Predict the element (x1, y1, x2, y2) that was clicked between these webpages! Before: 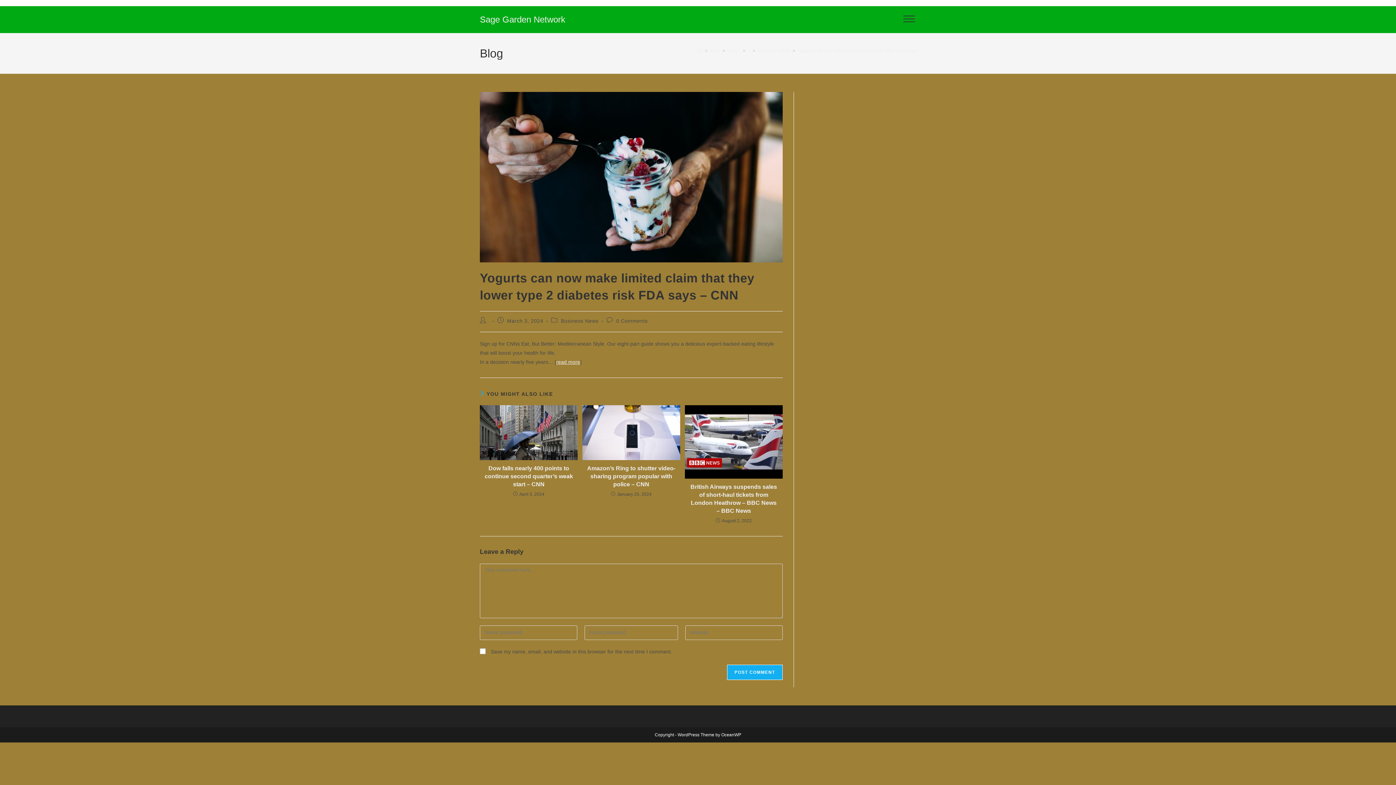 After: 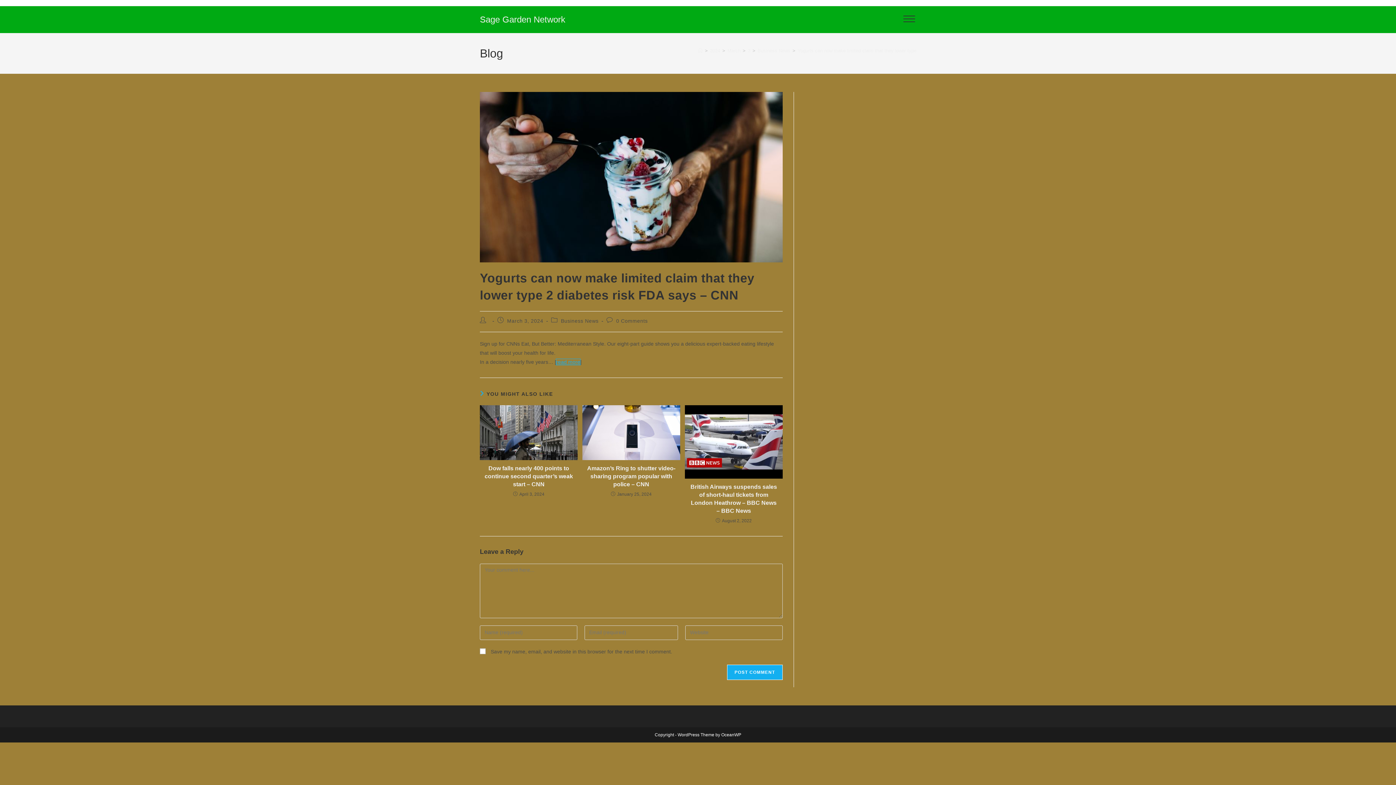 Action: label: read more bbox: (556, 359, 580, 364)